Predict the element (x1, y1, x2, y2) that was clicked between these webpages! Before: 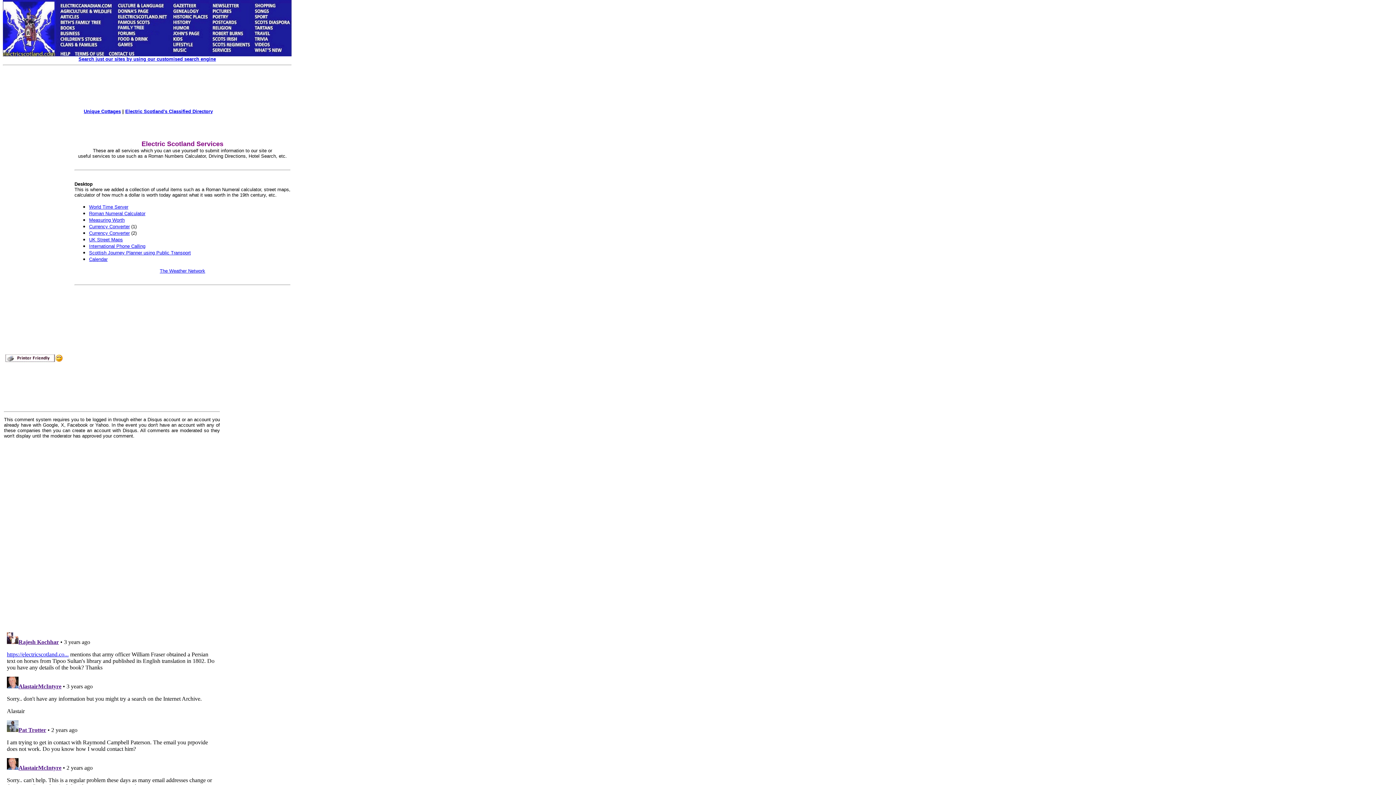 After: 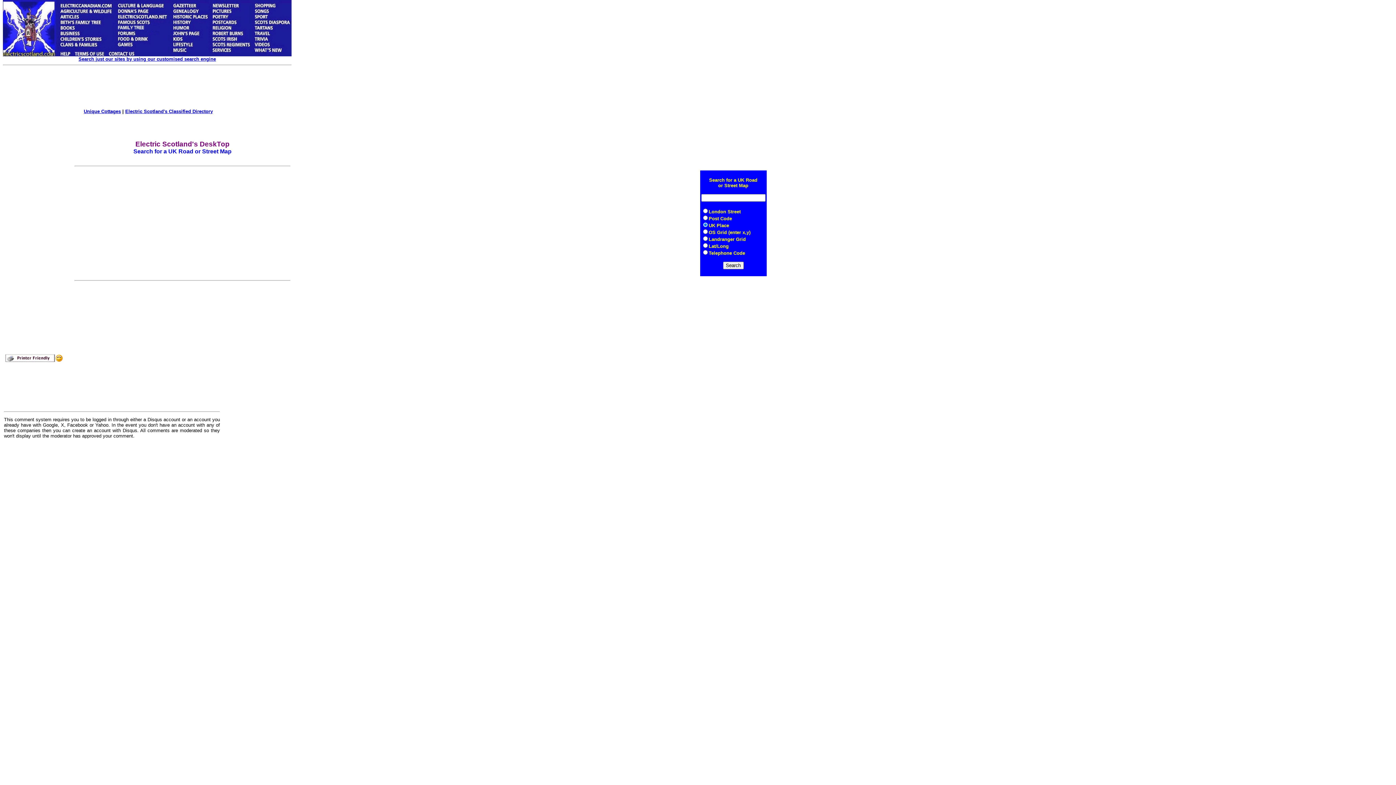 Action: label: UK Street Maps bbox: (89, 237, 122, 242)